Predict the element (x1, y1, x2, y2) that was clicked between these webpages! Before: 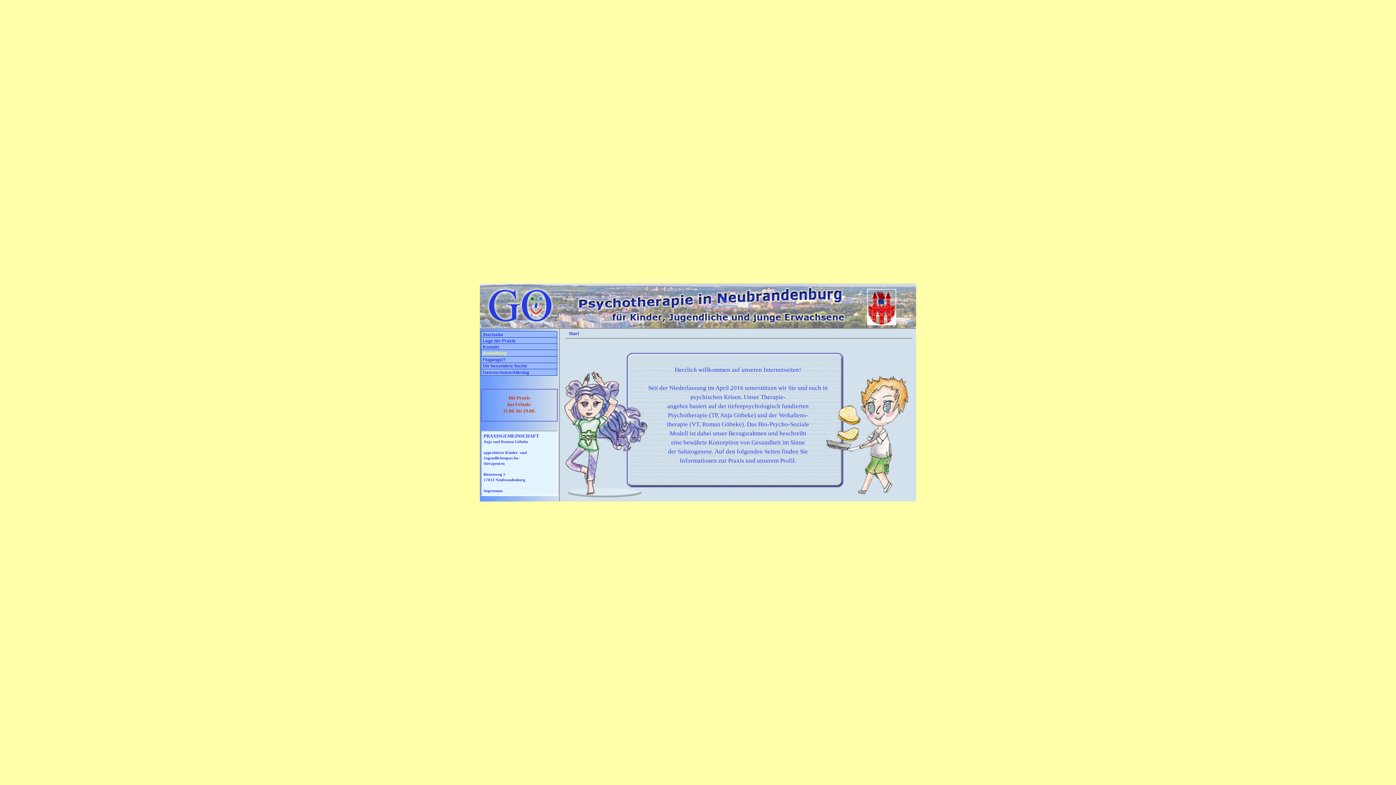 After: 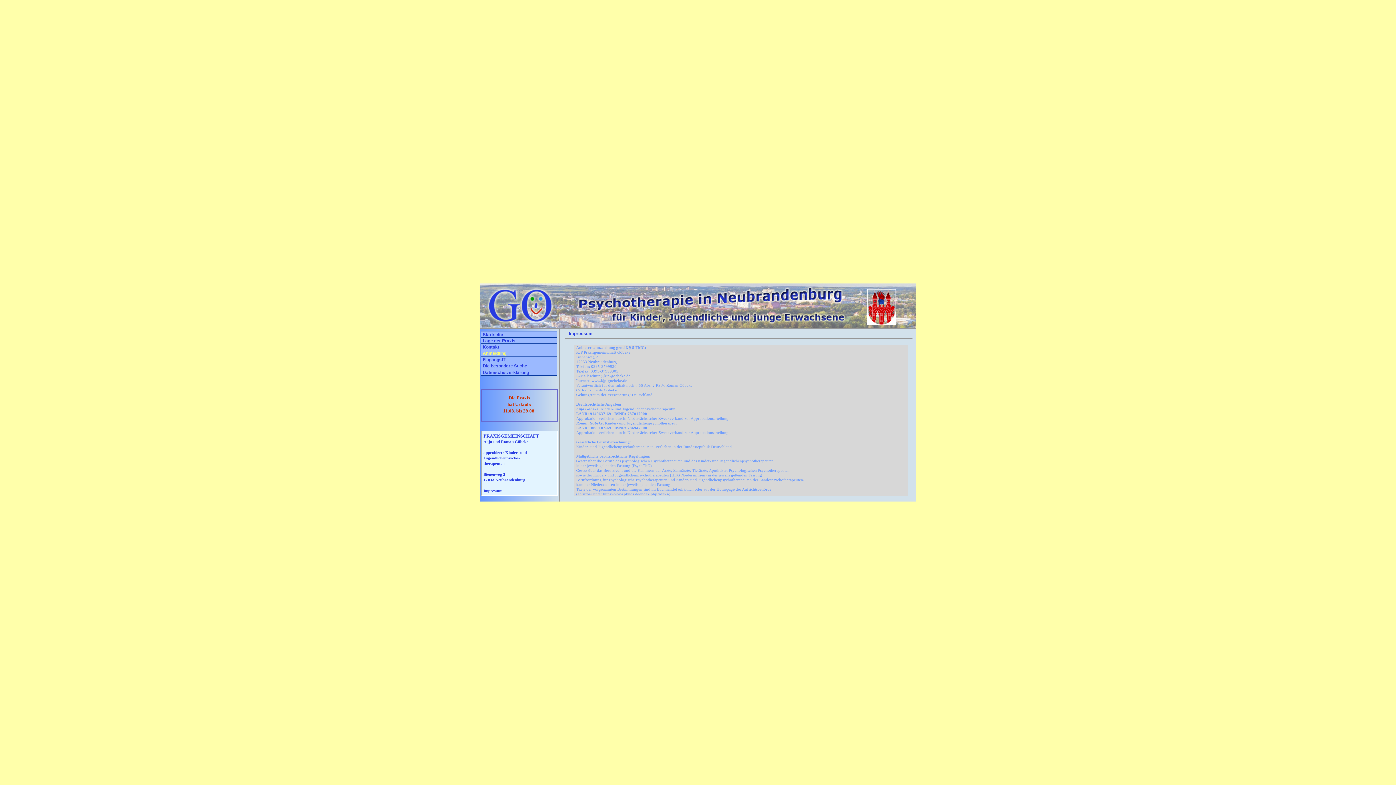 Action: bbox: (483, 487, 502, 493) label: Impressum